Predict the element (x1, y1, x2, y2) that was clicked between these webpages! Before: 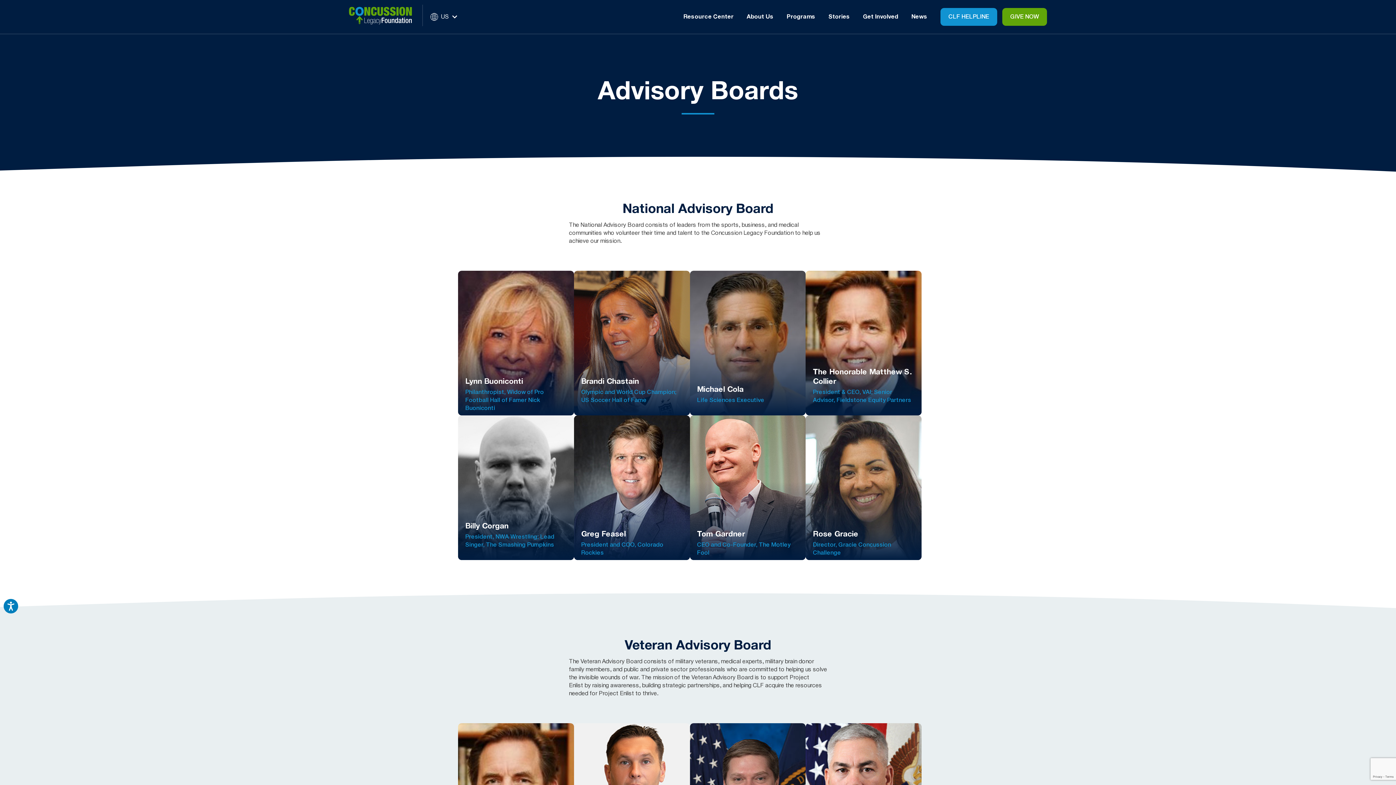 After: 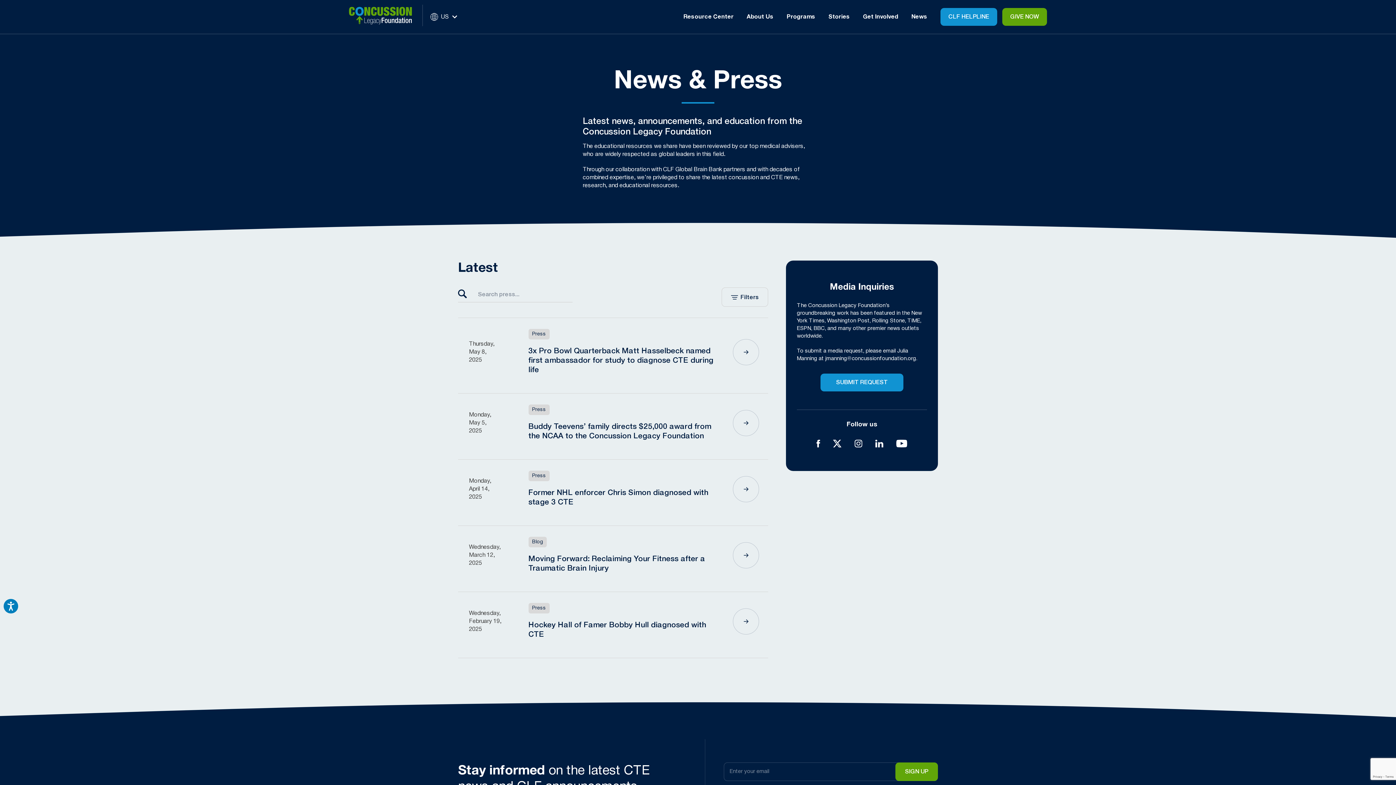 Action: label: News bbox: (911, 9, 927, 24)